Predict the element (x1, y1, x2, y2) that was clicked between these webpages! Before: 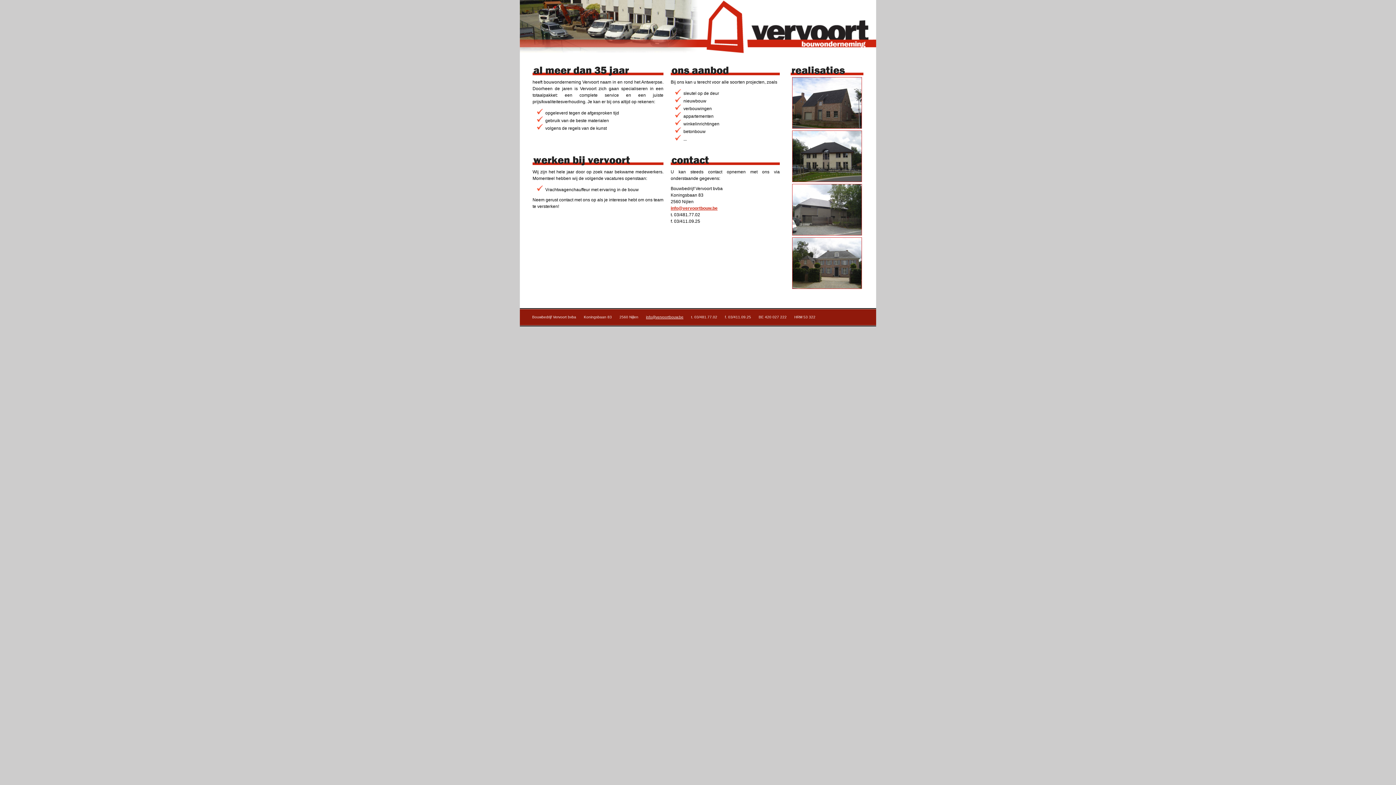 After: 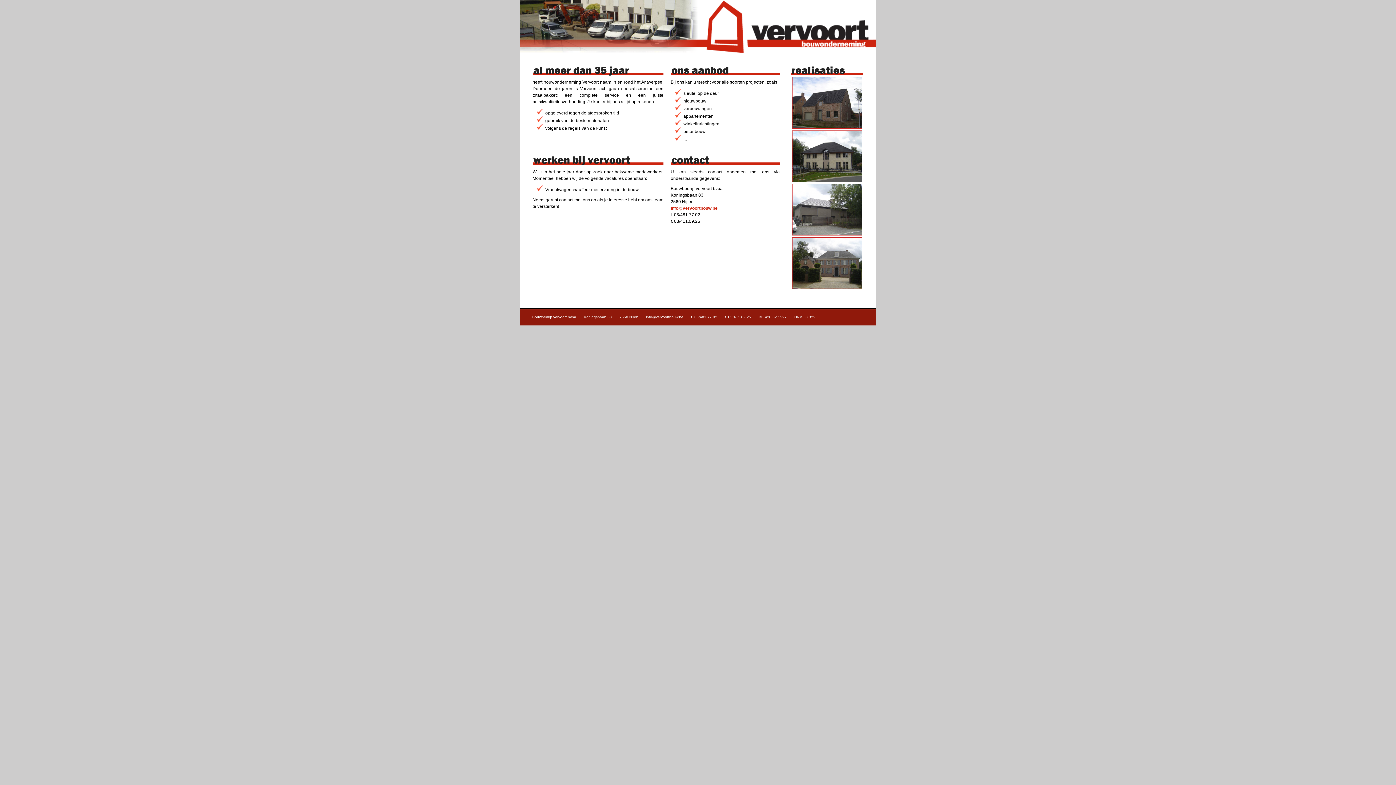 Action: label: info@vervoortbouw.be bbox: (670, 205, 717, 210)